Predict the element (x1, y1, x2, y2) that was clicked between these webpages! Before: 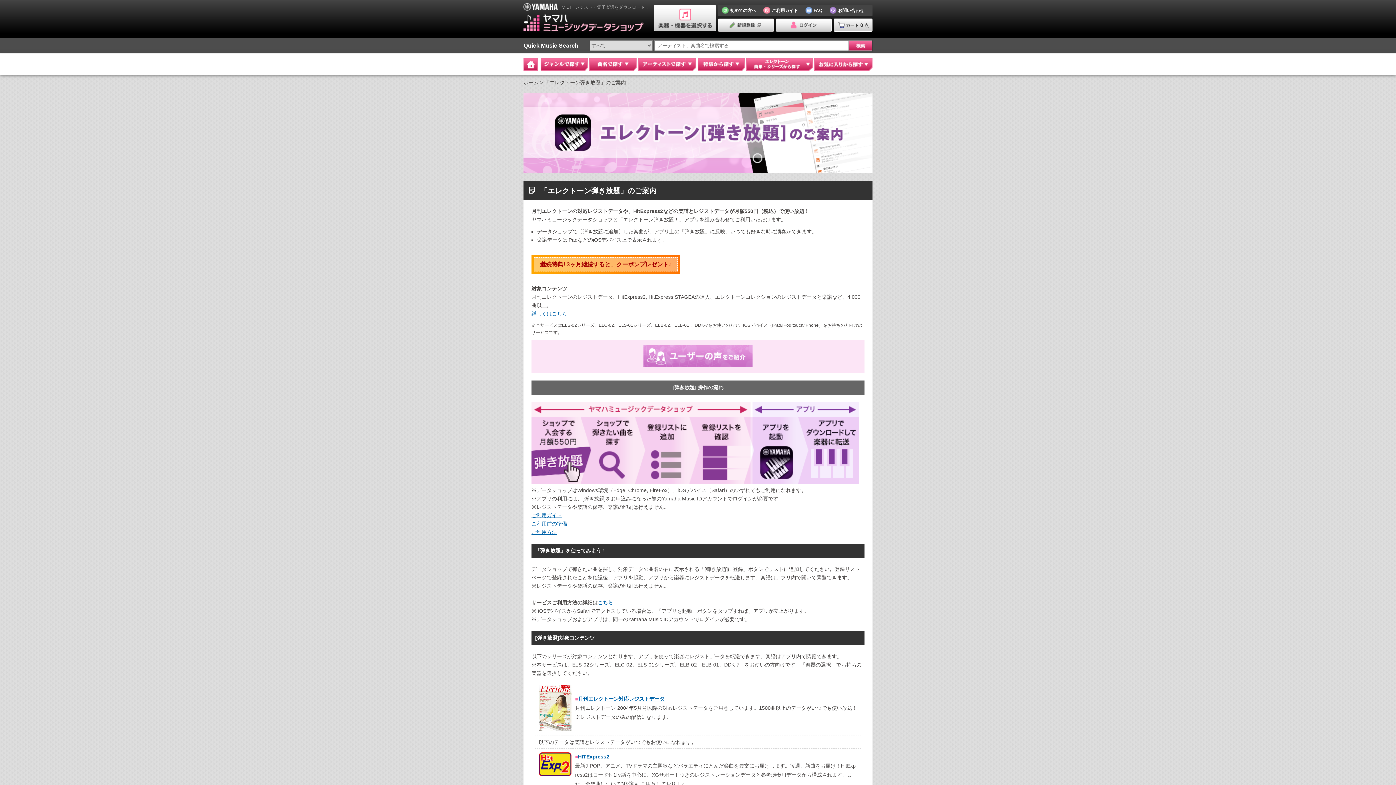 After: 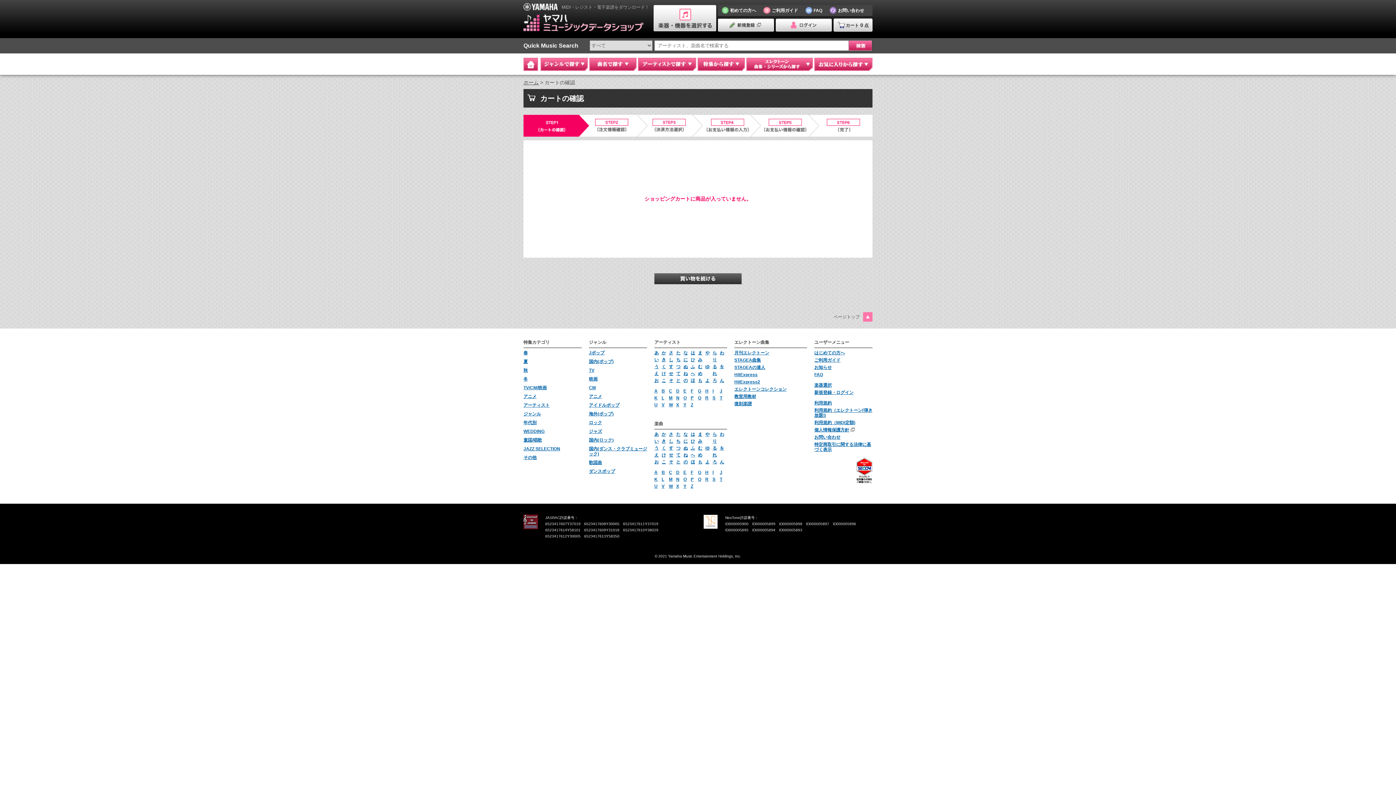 Action: bbox: (833, 18, 872, 31) label: カート0点